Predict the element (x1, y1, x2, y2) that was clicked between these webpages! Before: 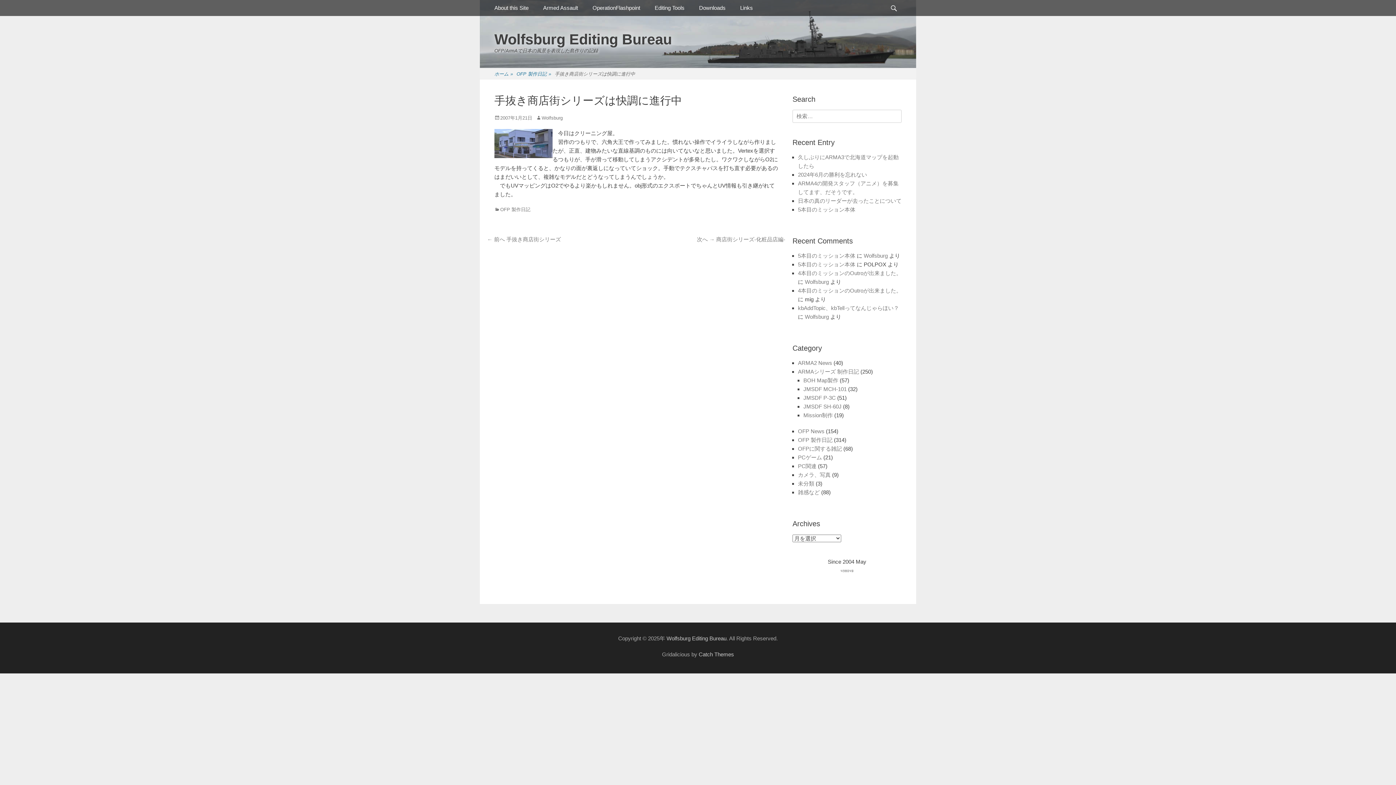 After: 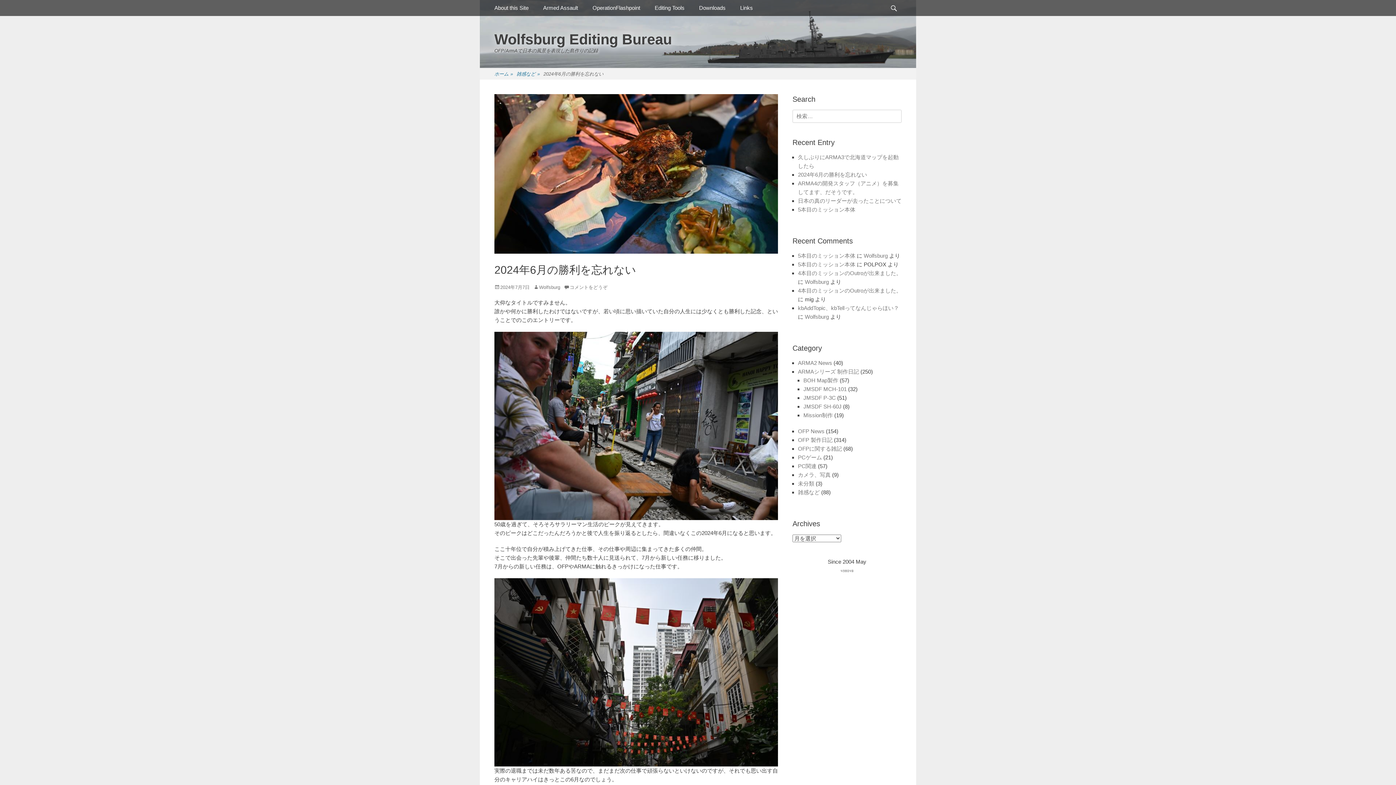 Action: bbox: (798, 171, 867, 177) label: 2024年6月の勝利を忘れない